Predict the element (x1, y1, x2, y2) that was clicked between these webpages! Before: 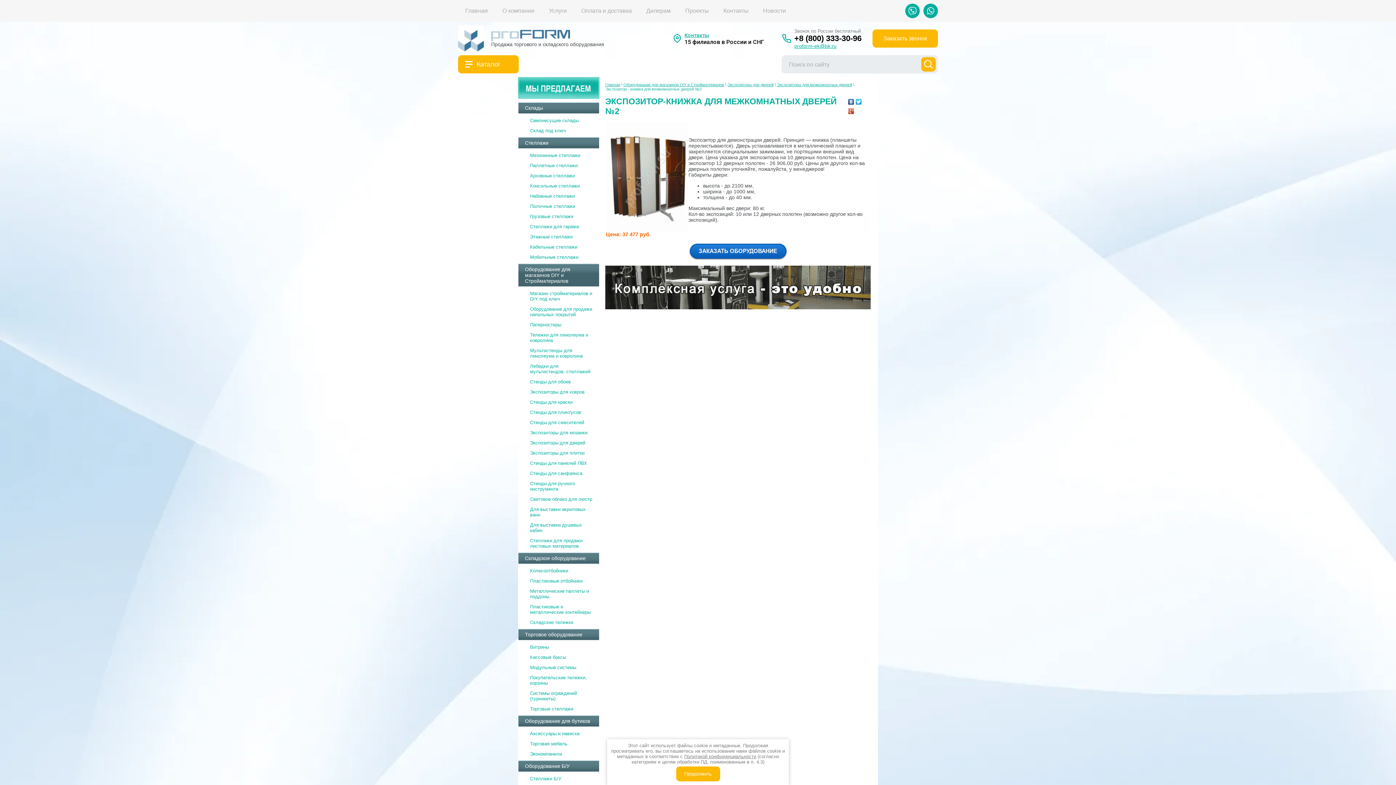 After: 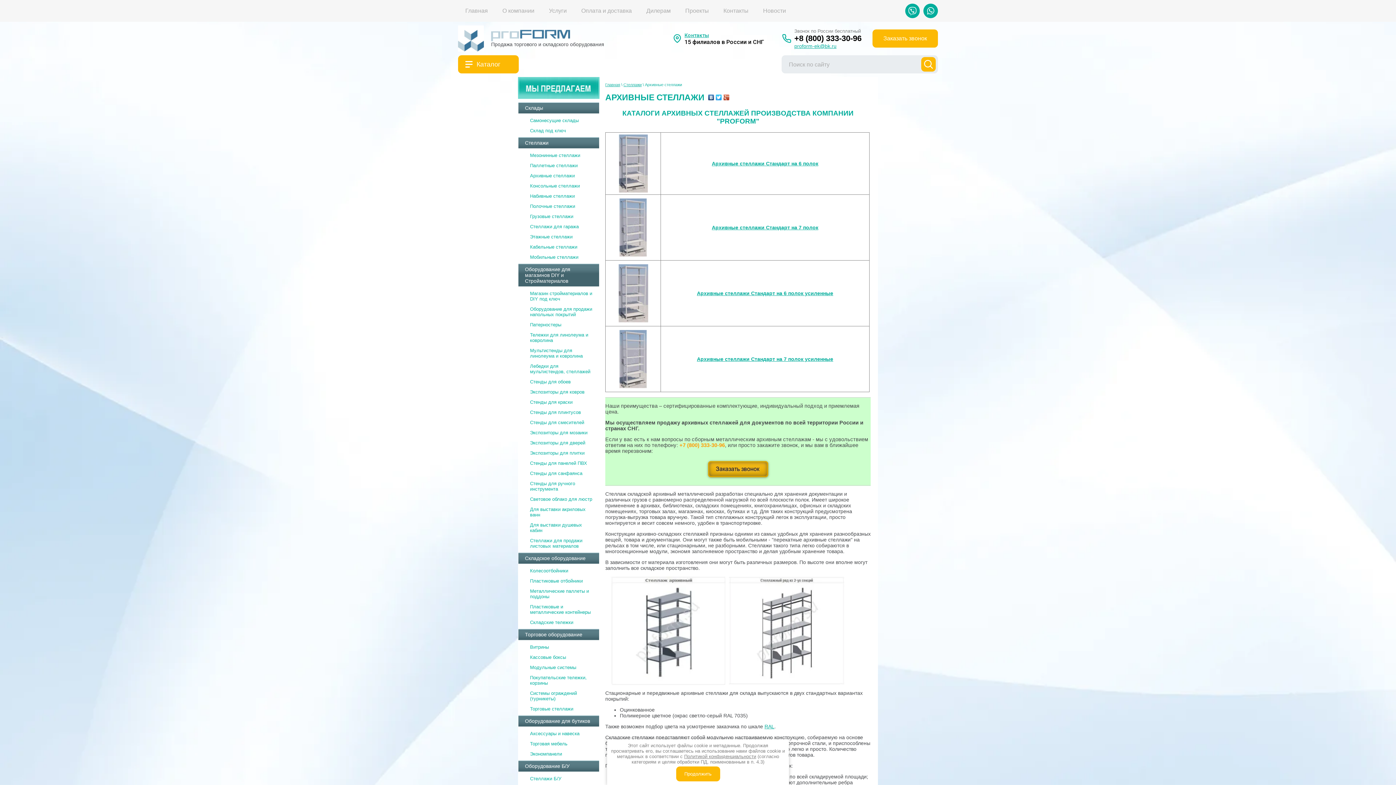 Action: bbox: (518, 170, 599, 181) label: Архивные стеллажи